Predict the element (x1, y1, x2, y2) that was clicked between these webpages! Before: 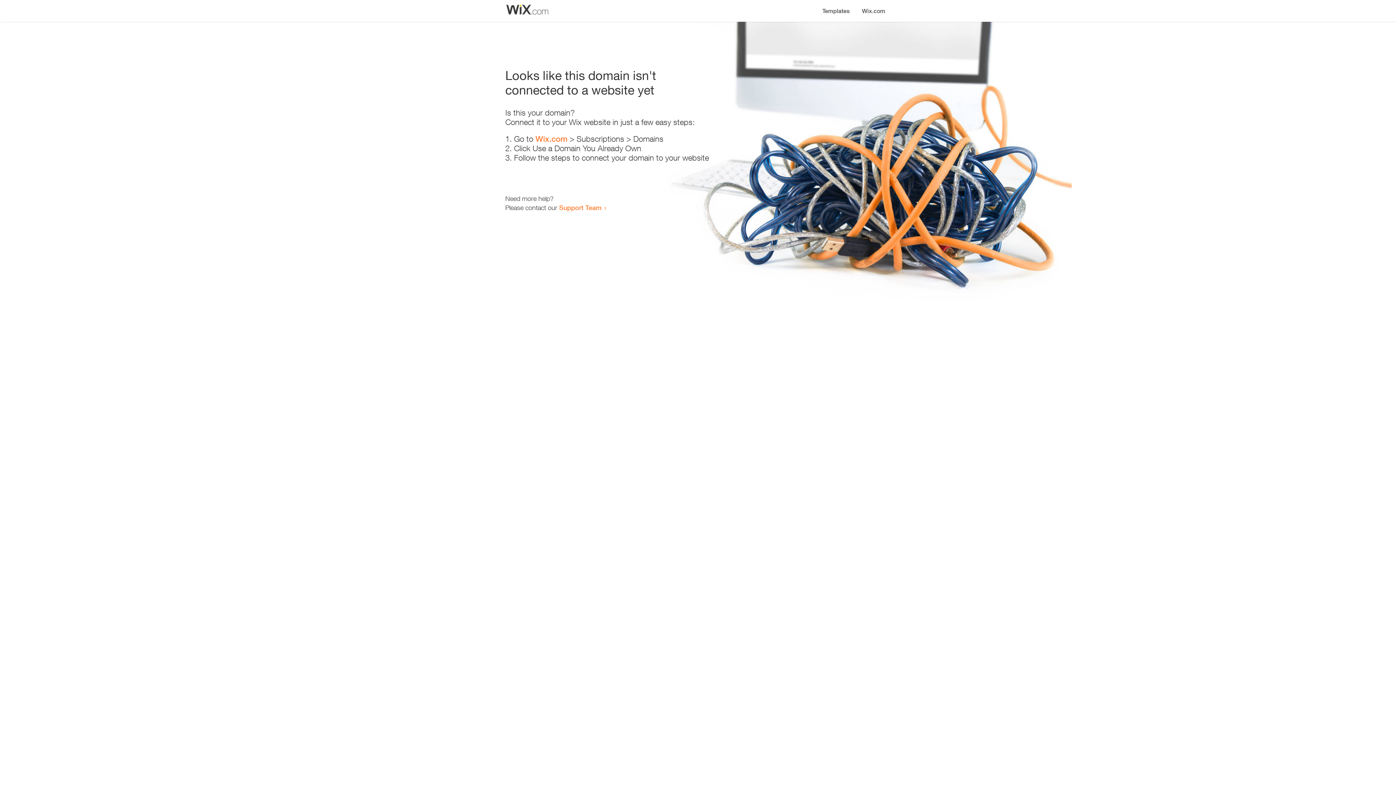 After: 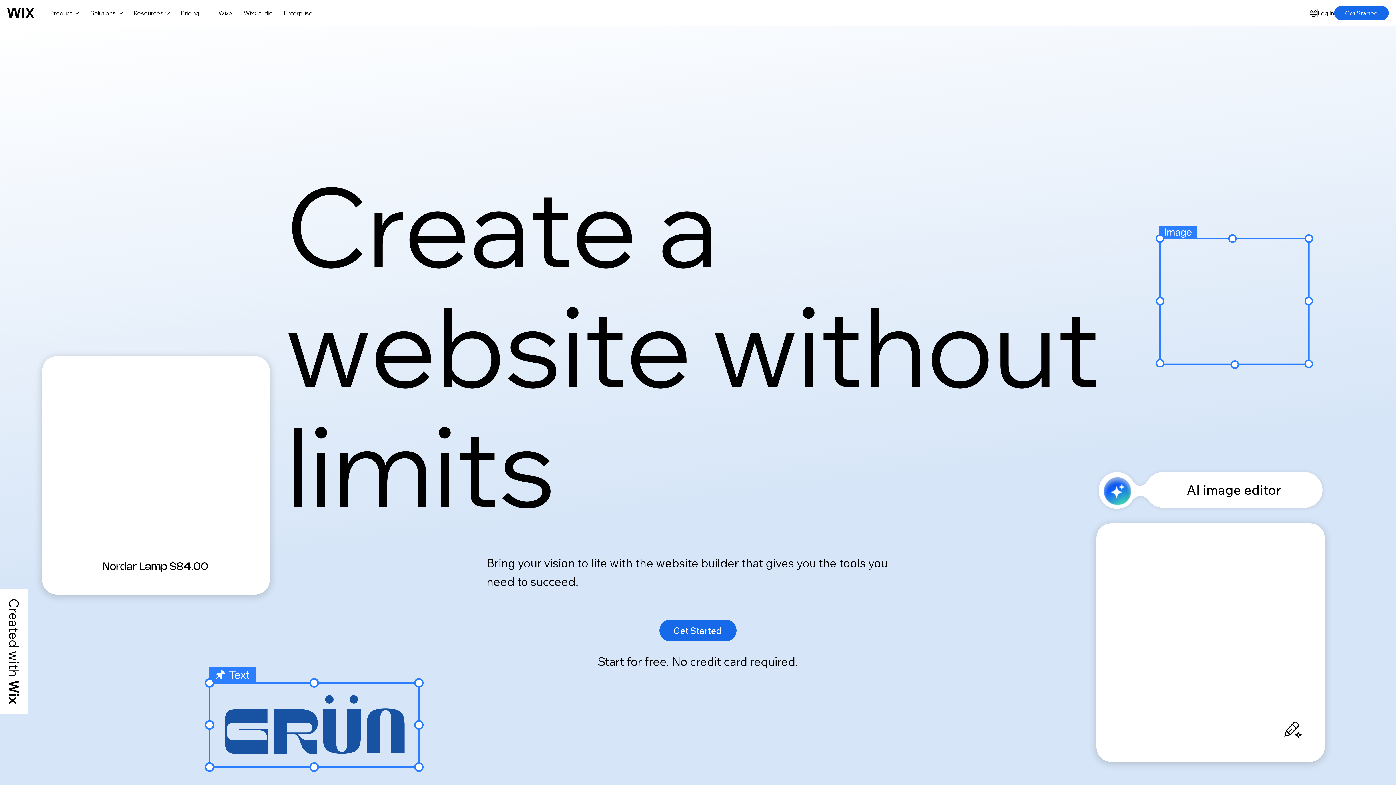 Action: bbox: (535, 134, 567, 143) label: Wix.com